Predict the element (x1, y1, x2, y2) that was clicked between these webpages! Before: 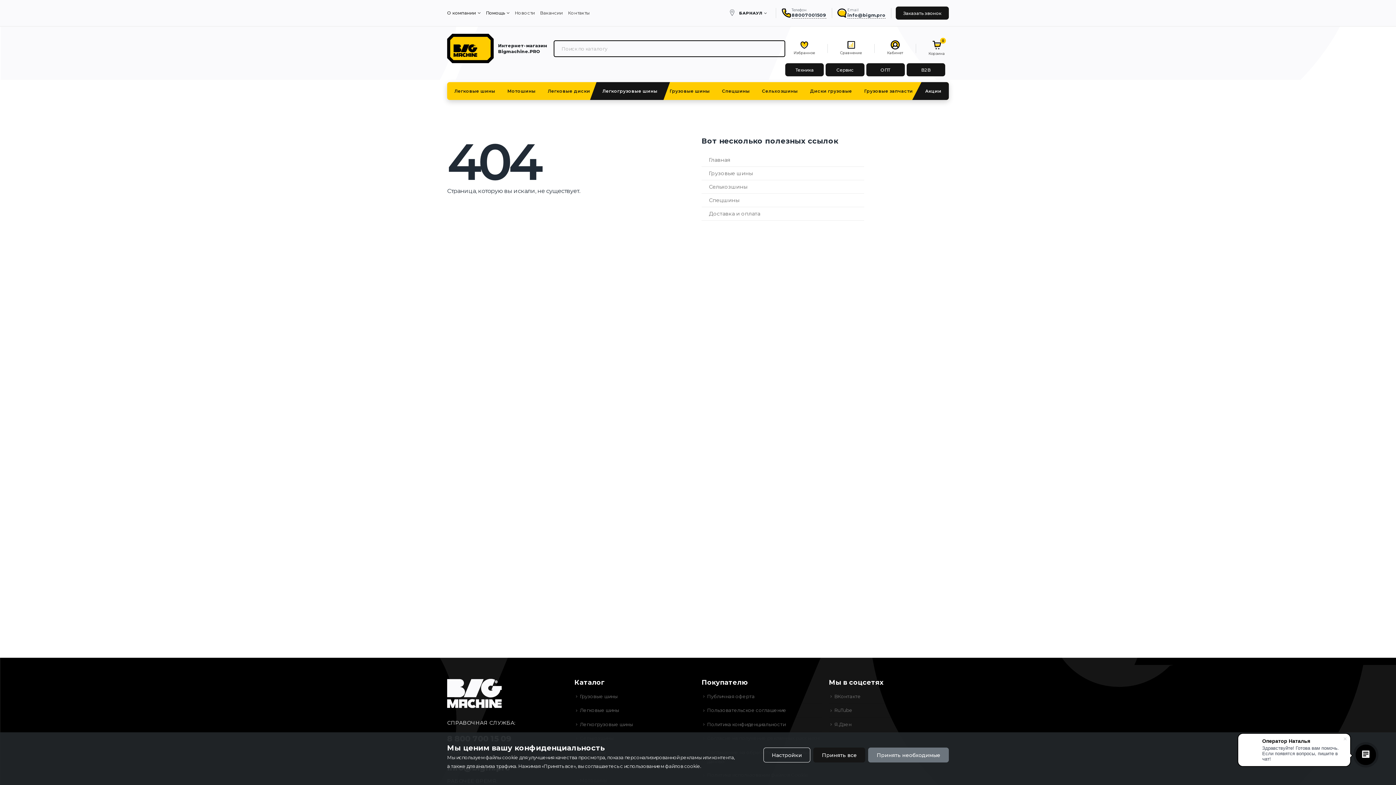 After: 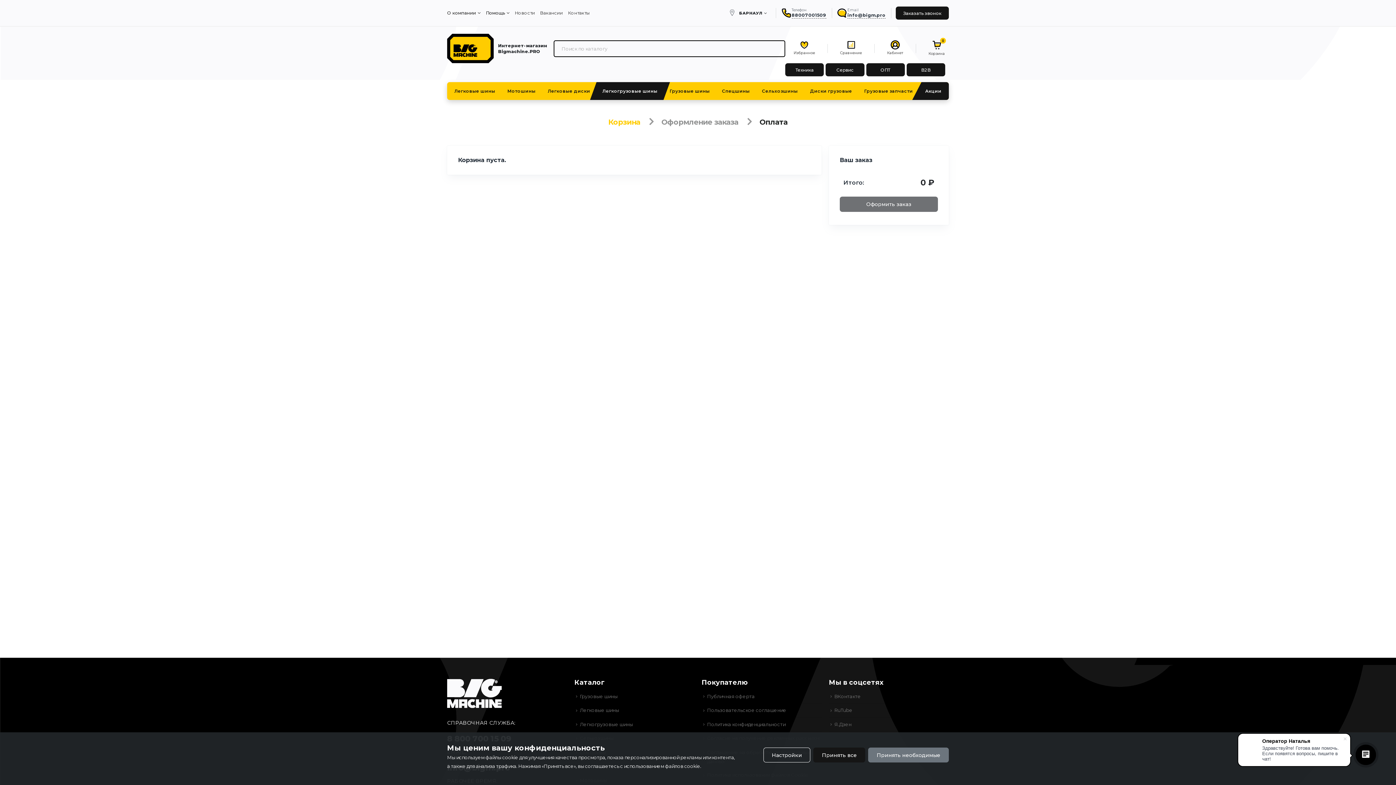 Action: bbox: (924, 35, 949, 61) label: Корзина
0